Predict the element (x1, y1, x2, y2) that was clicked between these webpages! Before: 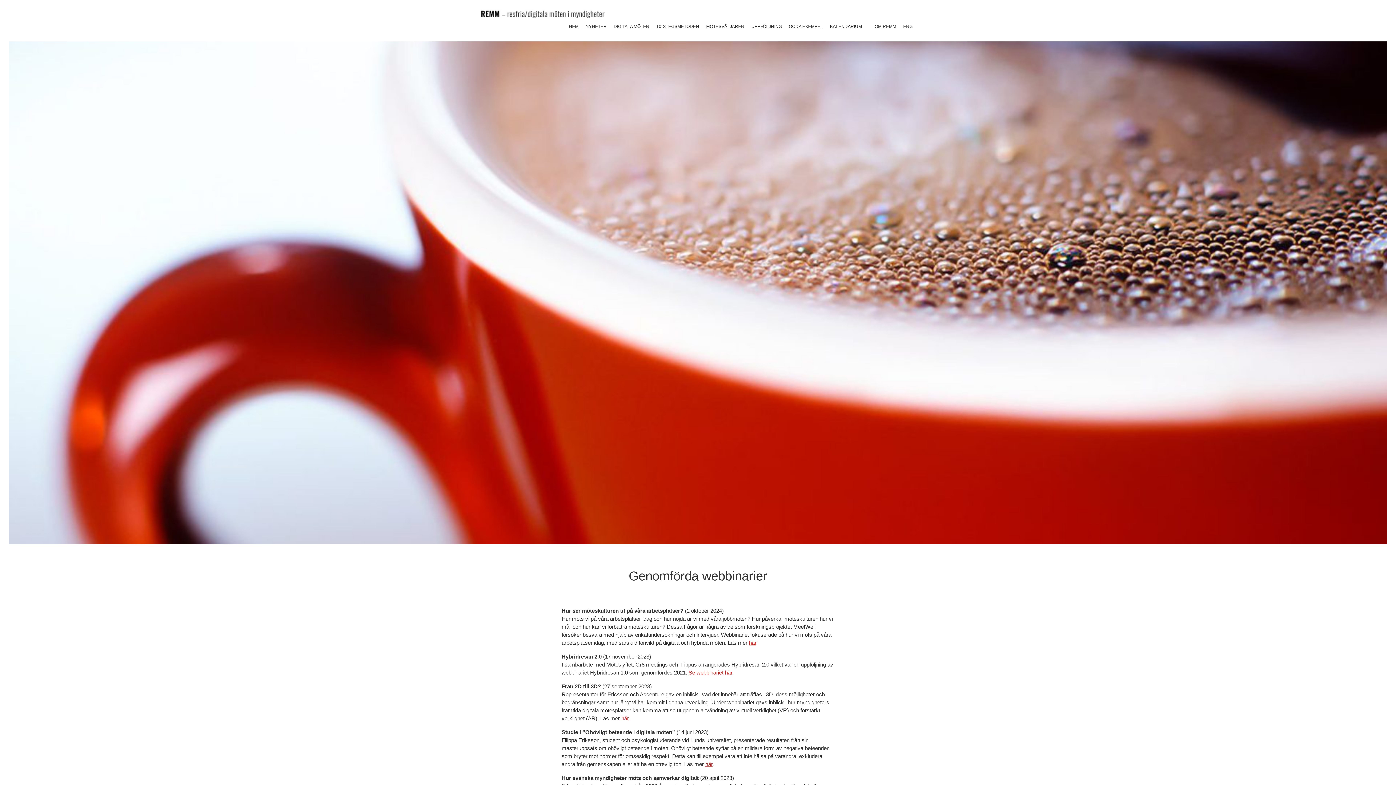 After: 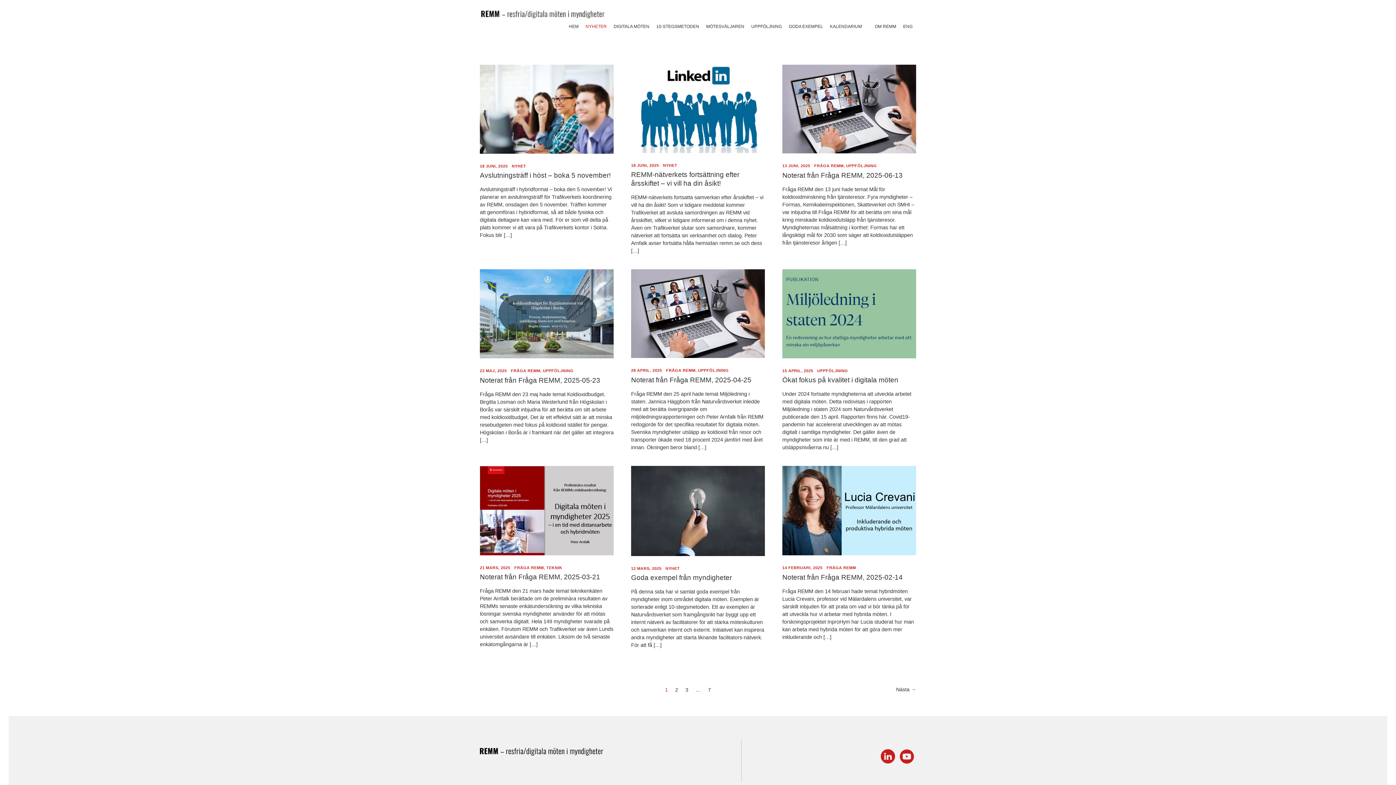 Action: label: NYHETER bbox: (582, 20, 610, 35)